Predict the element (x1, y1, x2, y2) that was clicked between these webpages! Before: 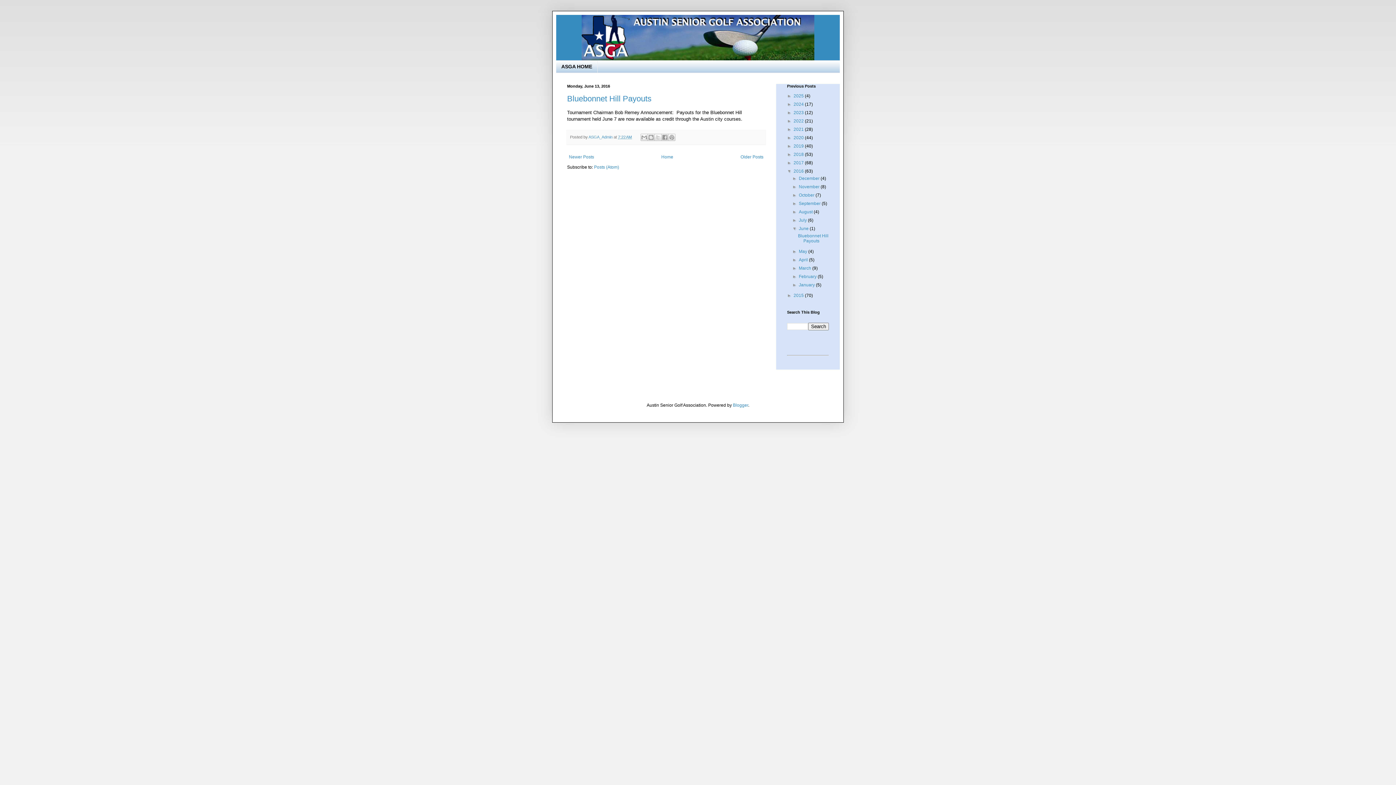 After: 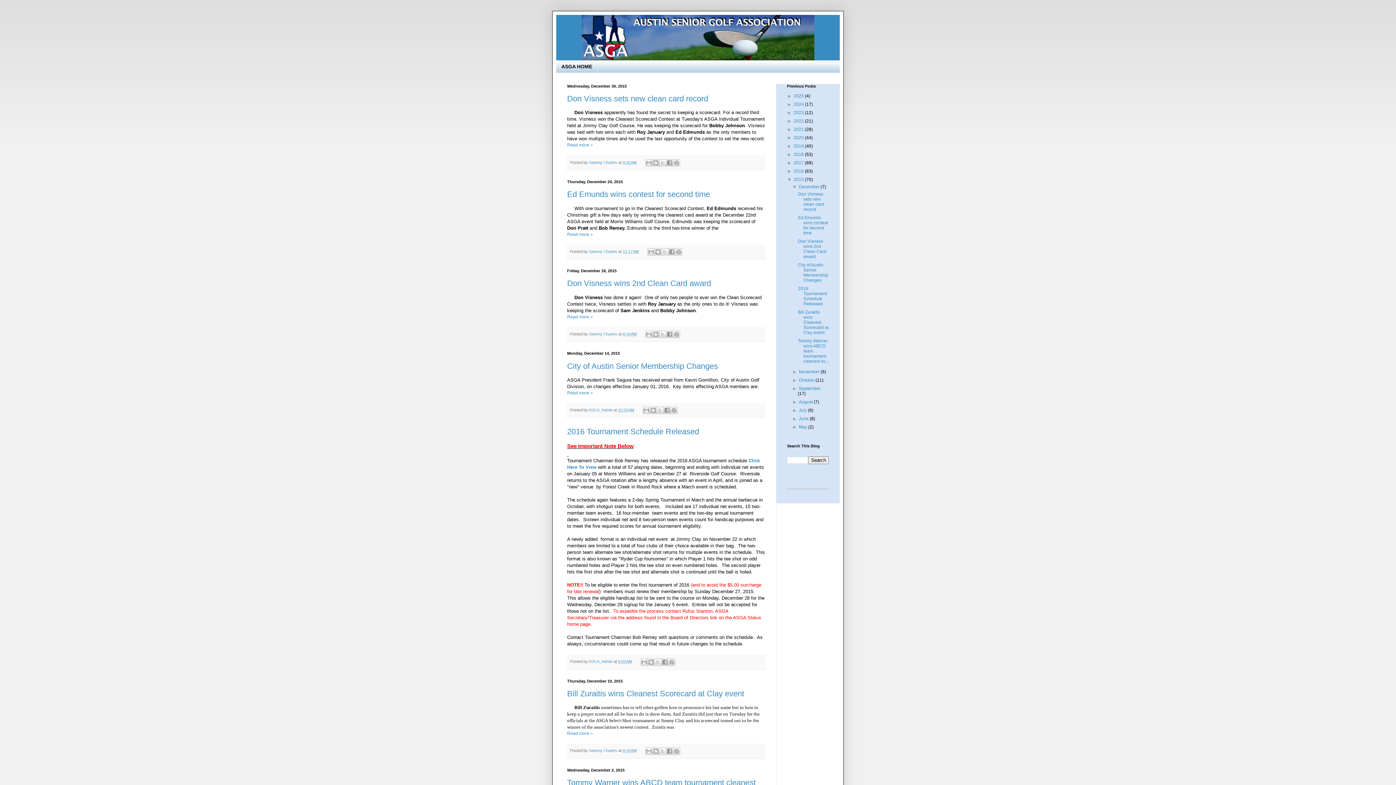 Action: bbox: (793, 293, 805, 298) label: 2015 